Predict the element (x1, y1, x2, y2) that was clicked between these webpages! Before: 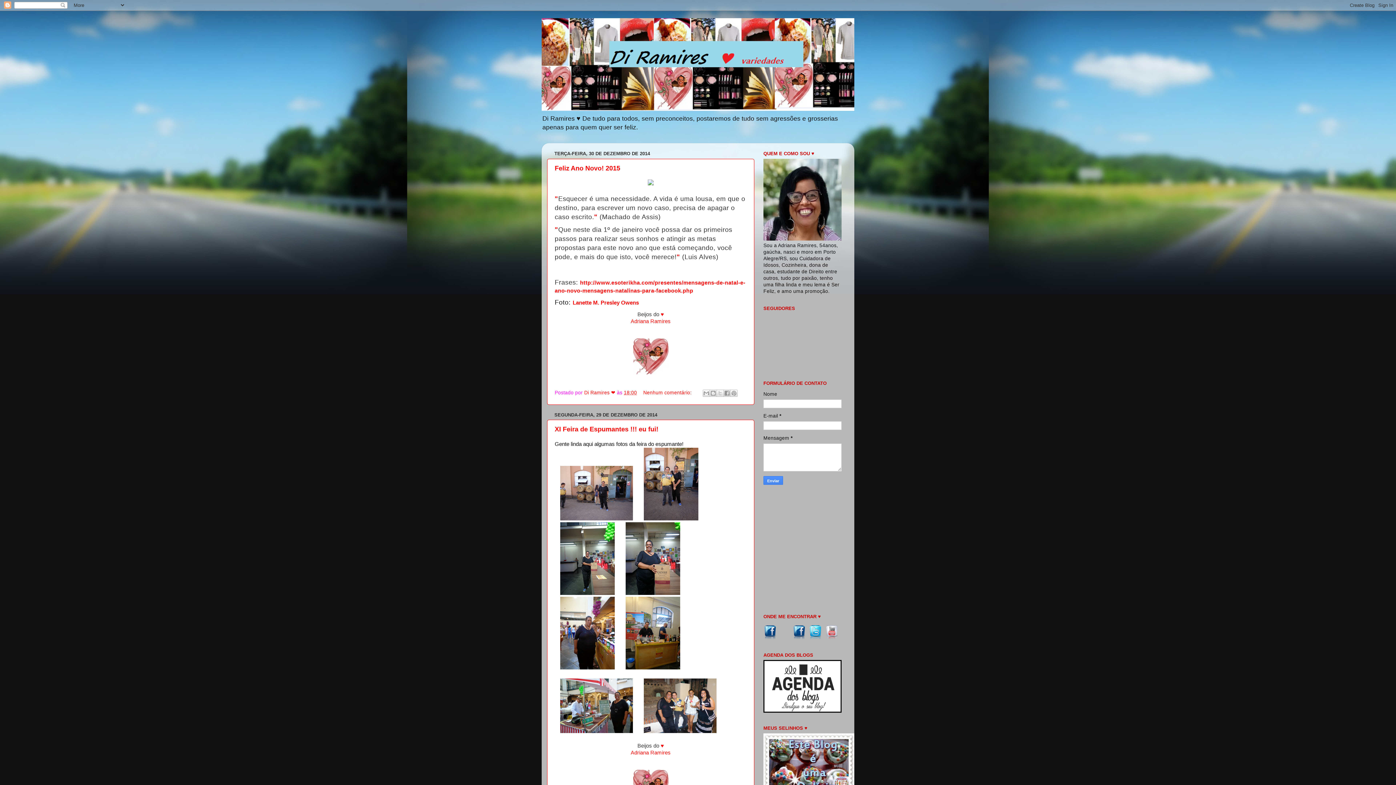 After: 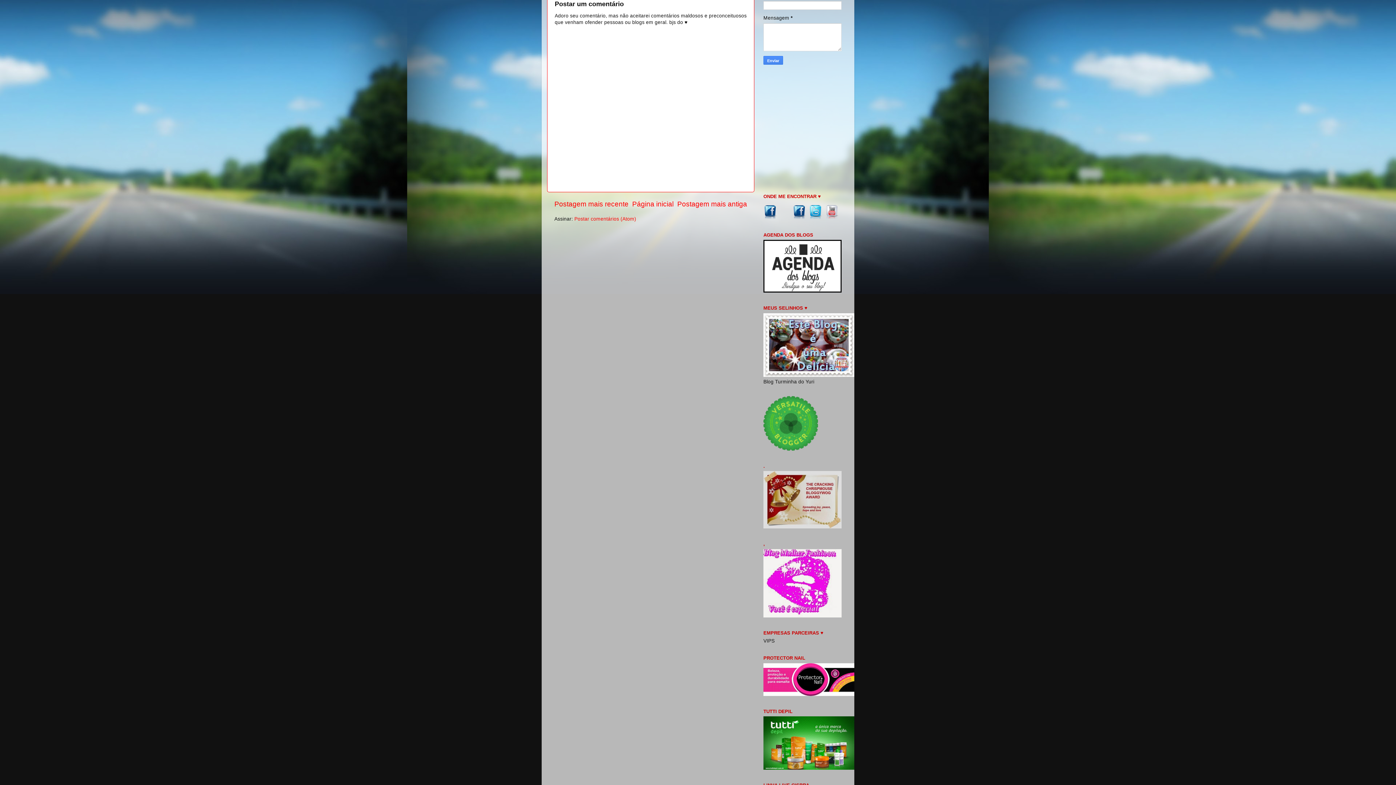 Action: label: Nenhum comentário:  bbox: (643, 390, 693, 395)